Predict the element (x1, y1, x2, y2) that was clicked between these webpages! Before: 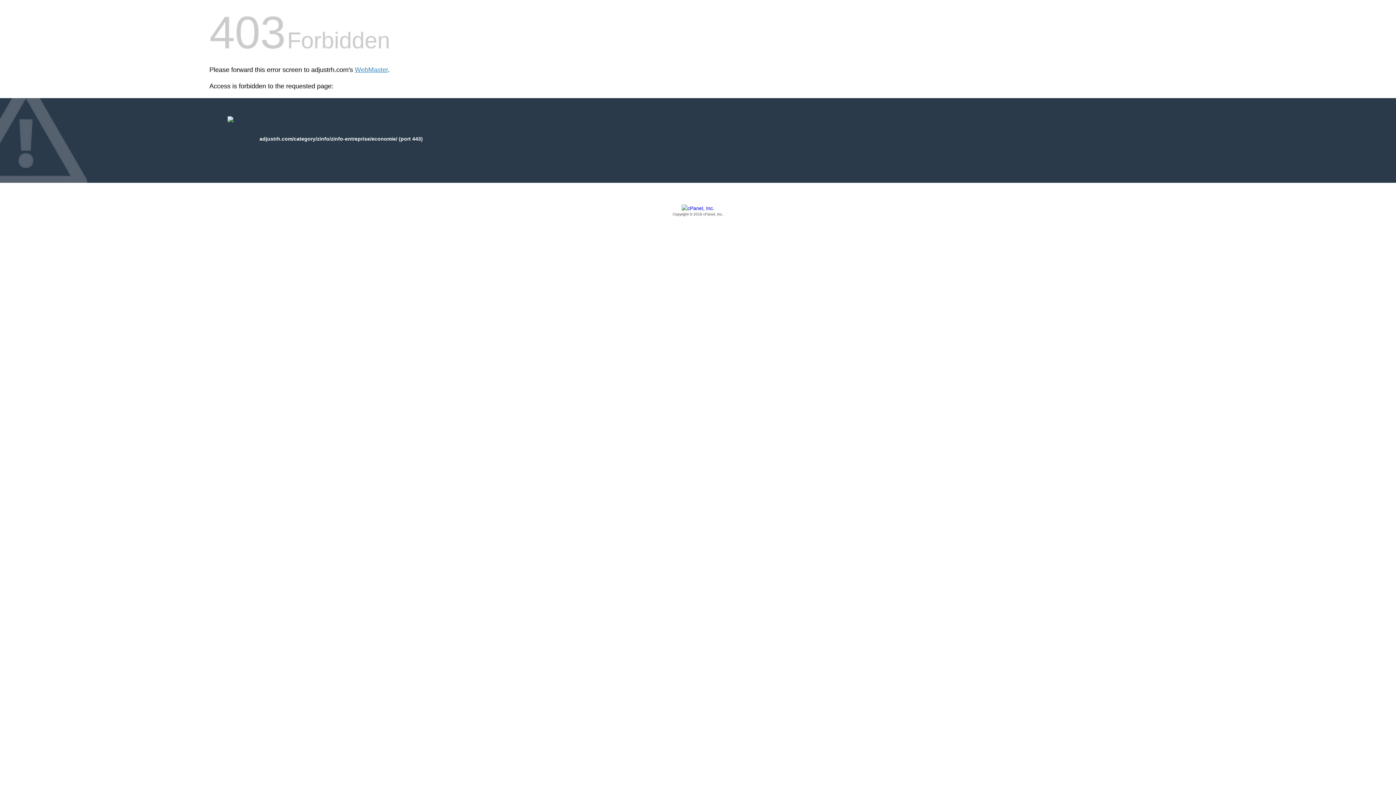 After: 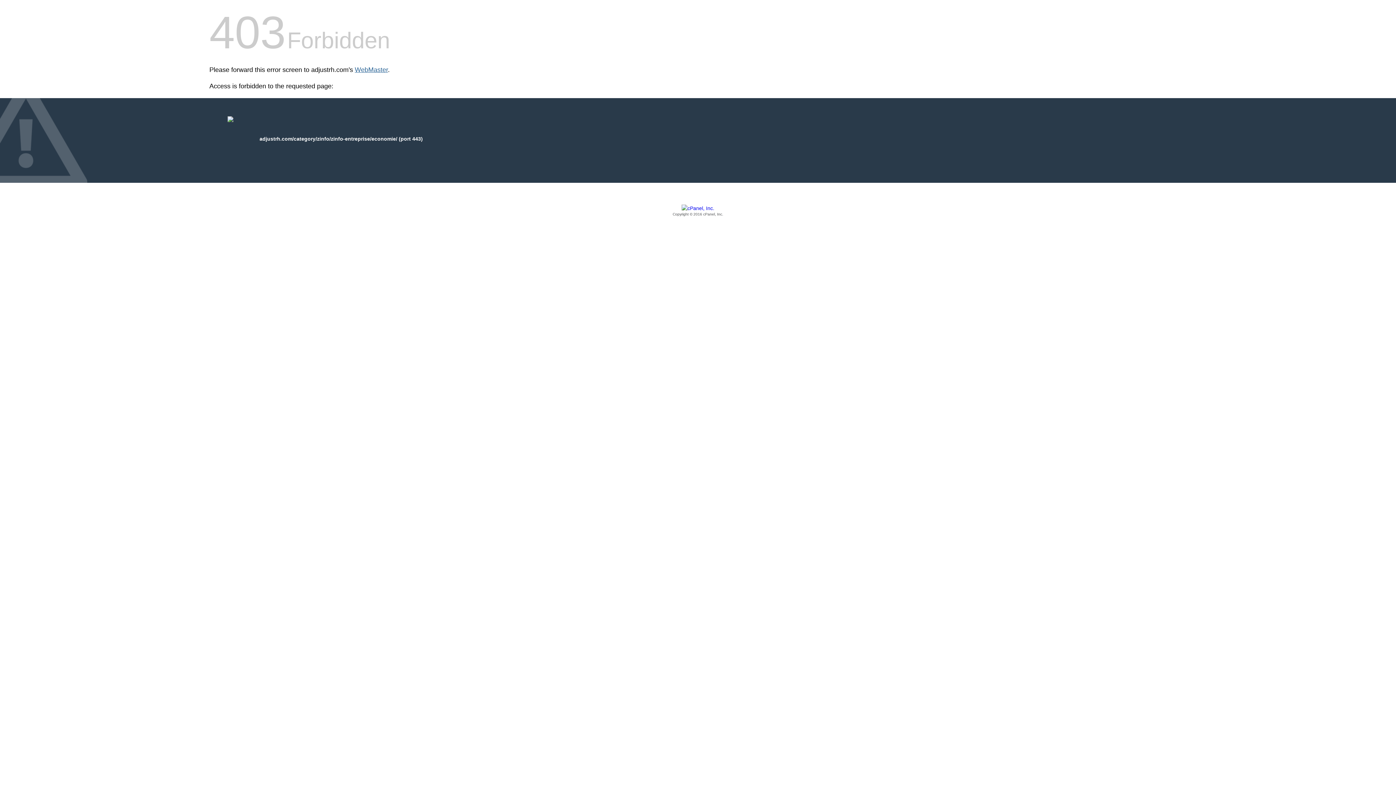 Action: label: WebMaster bbox: (354, 66, 388, 73)